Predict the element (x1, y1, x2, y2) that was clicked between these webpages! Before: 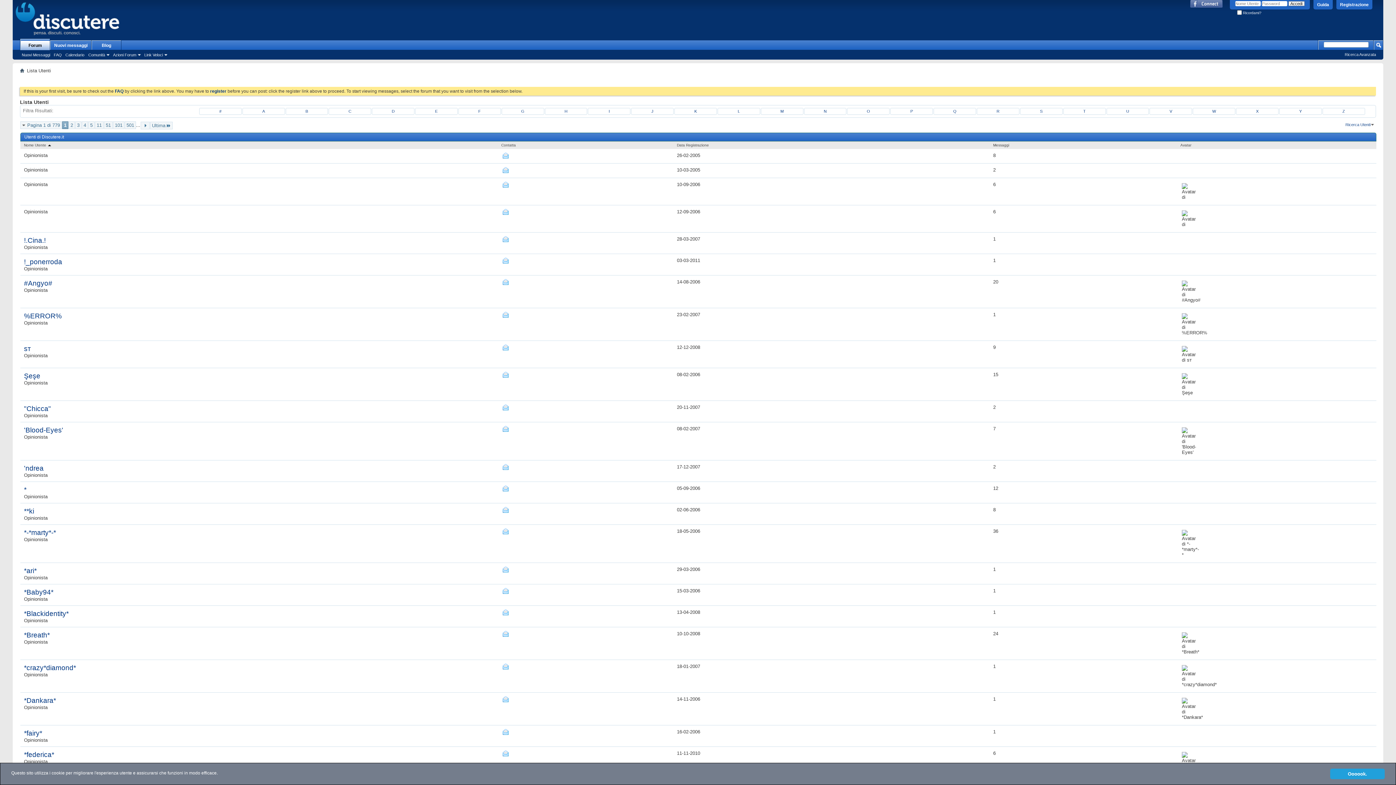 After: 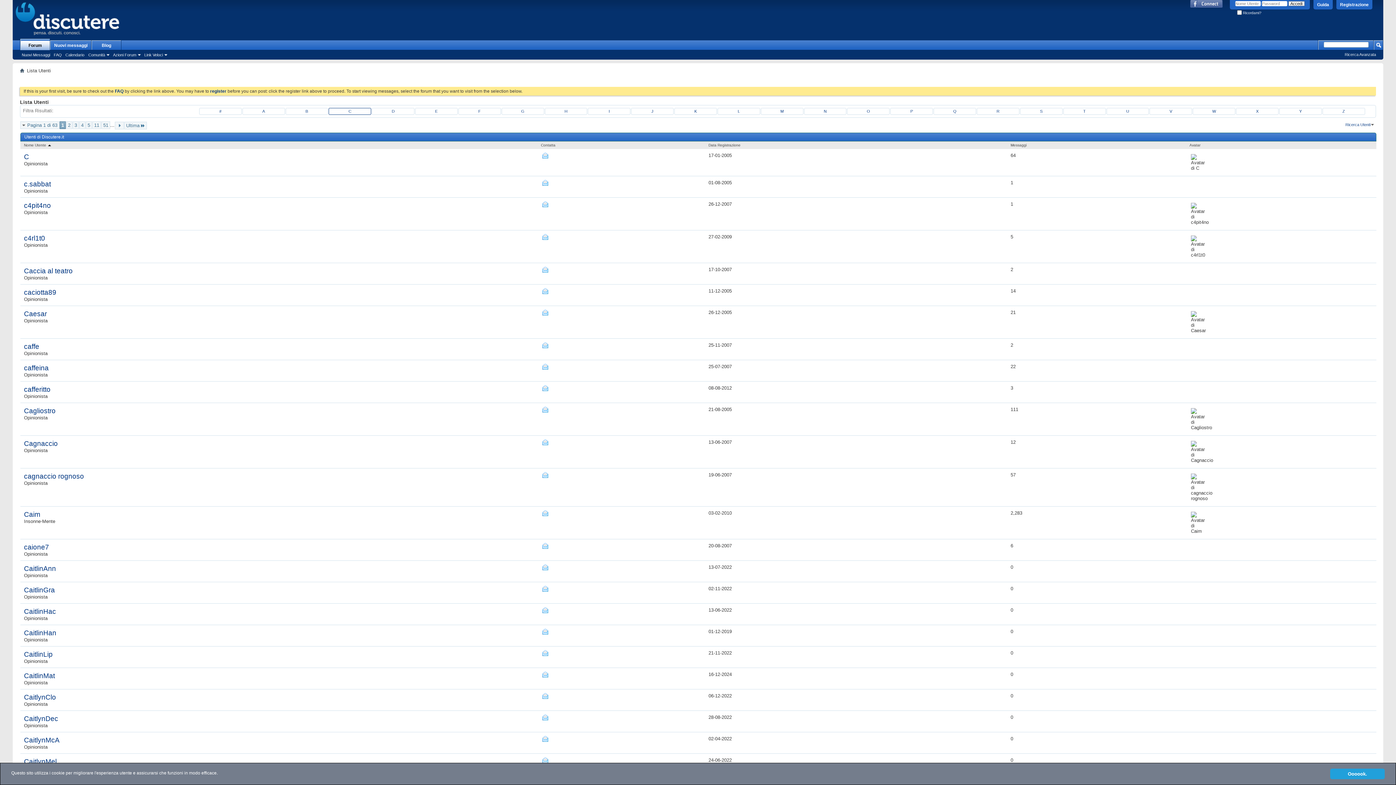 Action: label: C bbox: (328, 108, 371, 114)